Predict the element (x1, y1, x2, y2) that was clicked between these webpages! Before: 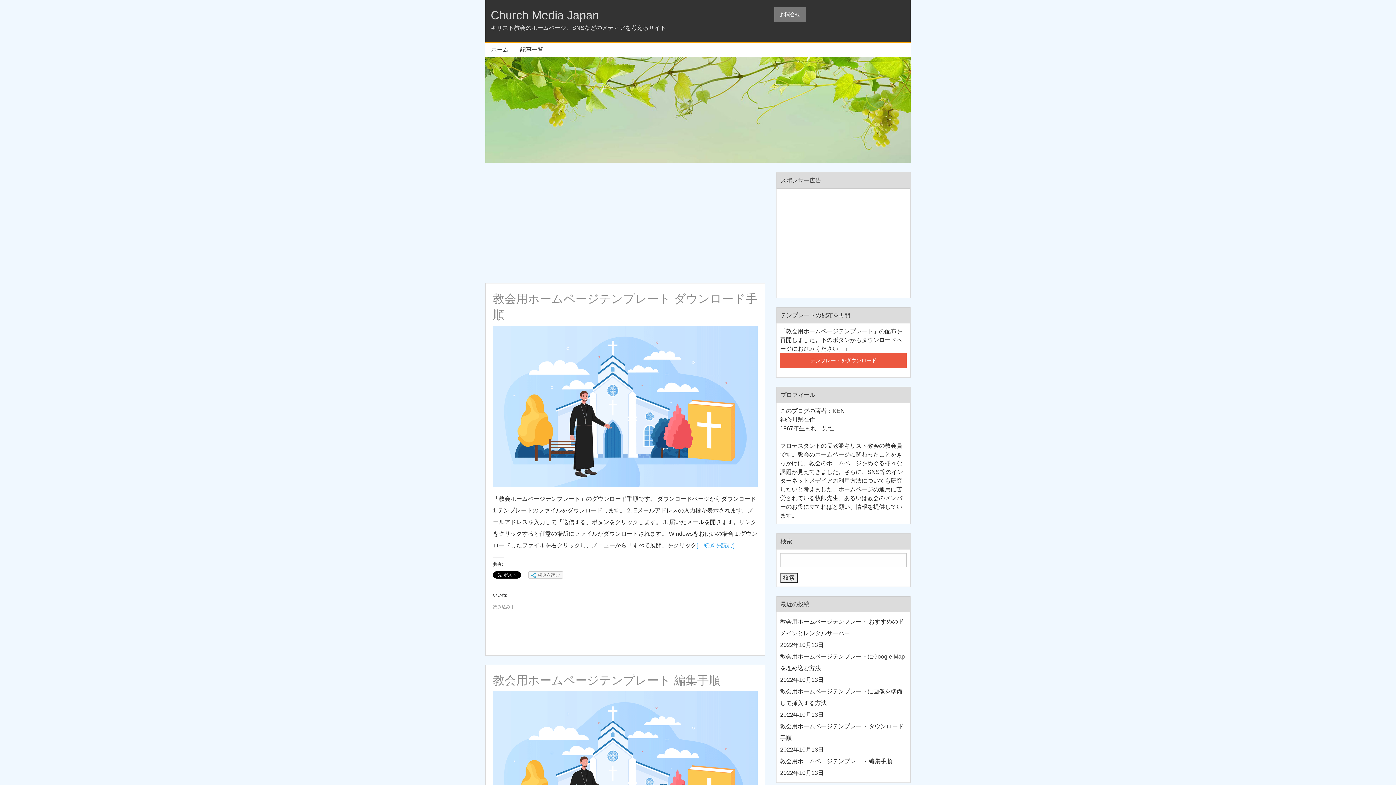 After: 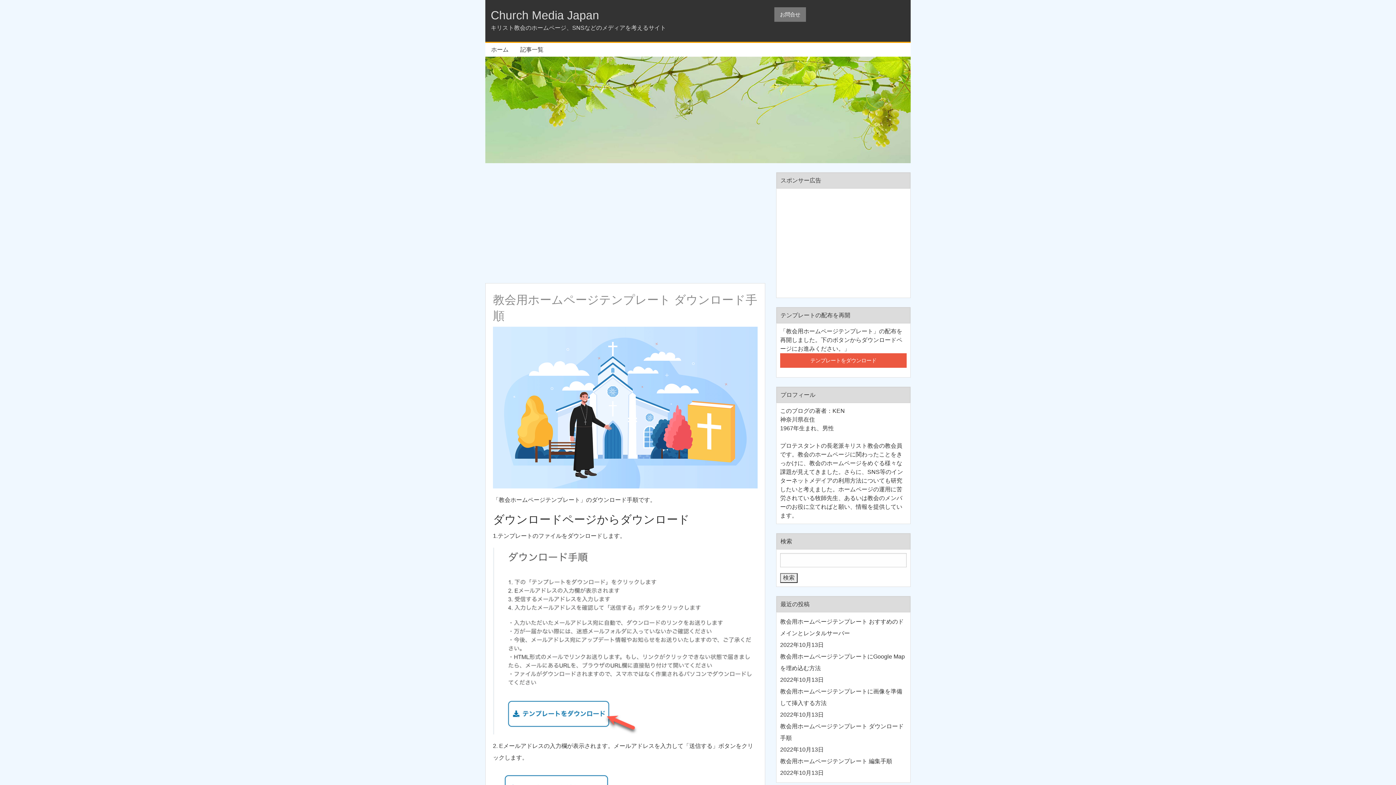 Action: label: 教会用ホームページテンプレート ダウンロード手順 bbox: (780, 721, 906, 744)